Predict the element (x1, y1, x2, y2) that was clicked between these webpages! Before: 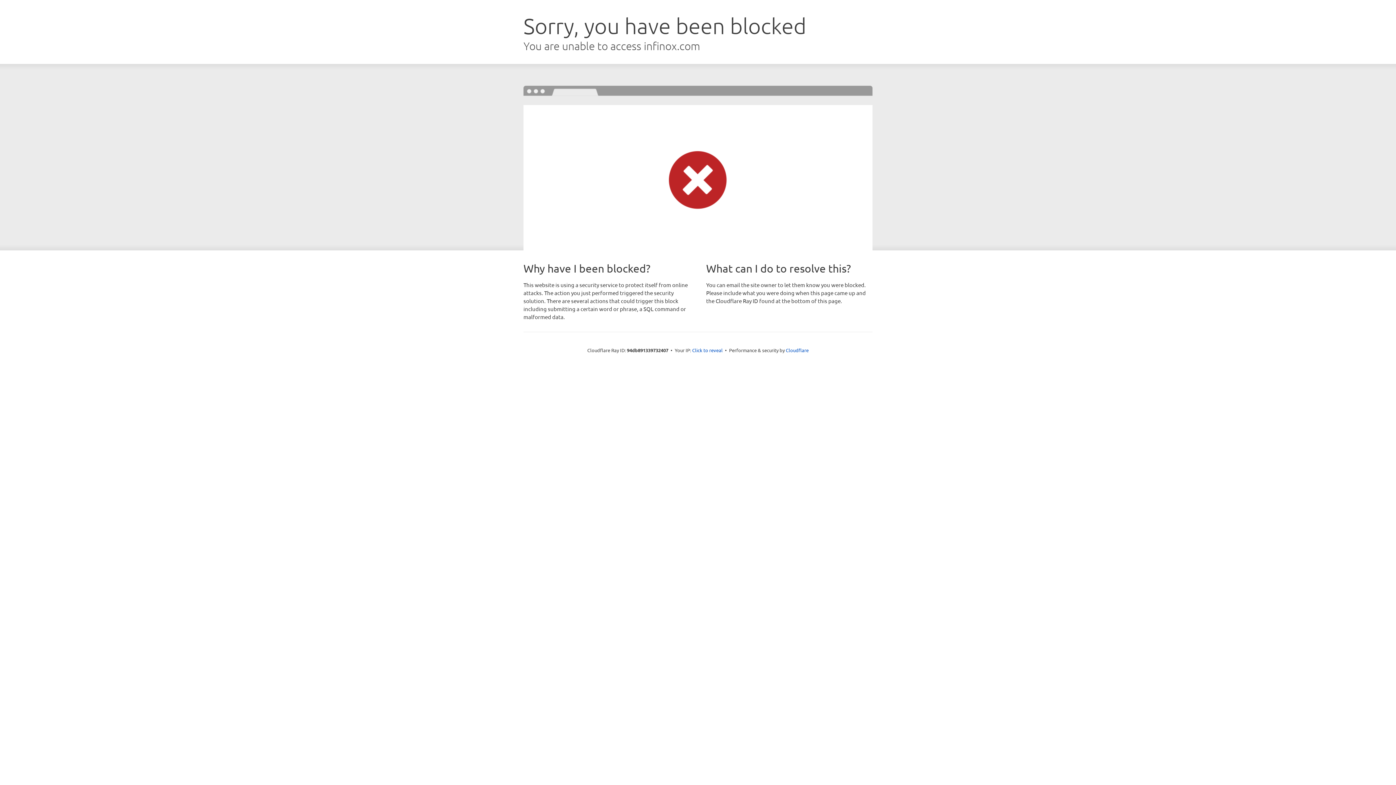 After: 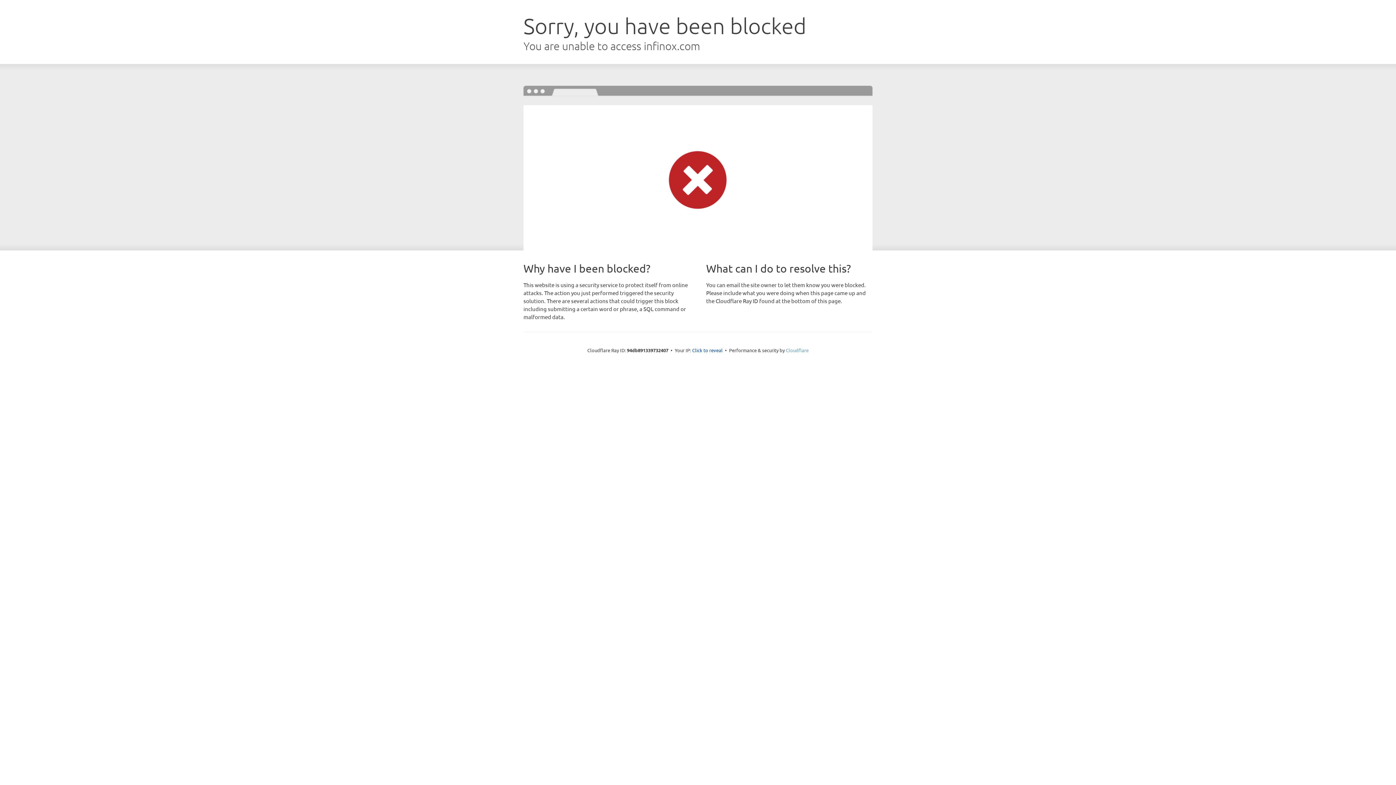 Action: bbox: (786, 347, 808, 353) label: Cloudflare